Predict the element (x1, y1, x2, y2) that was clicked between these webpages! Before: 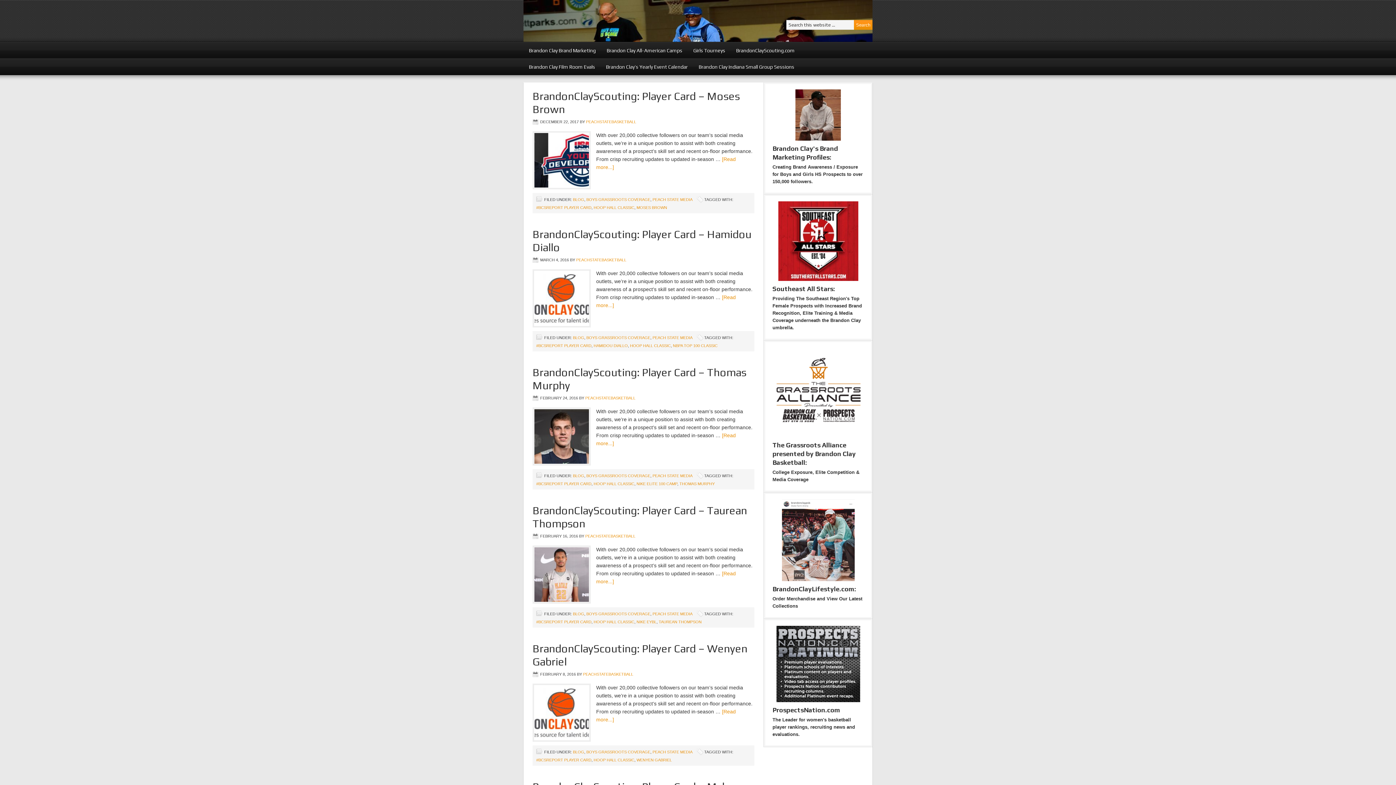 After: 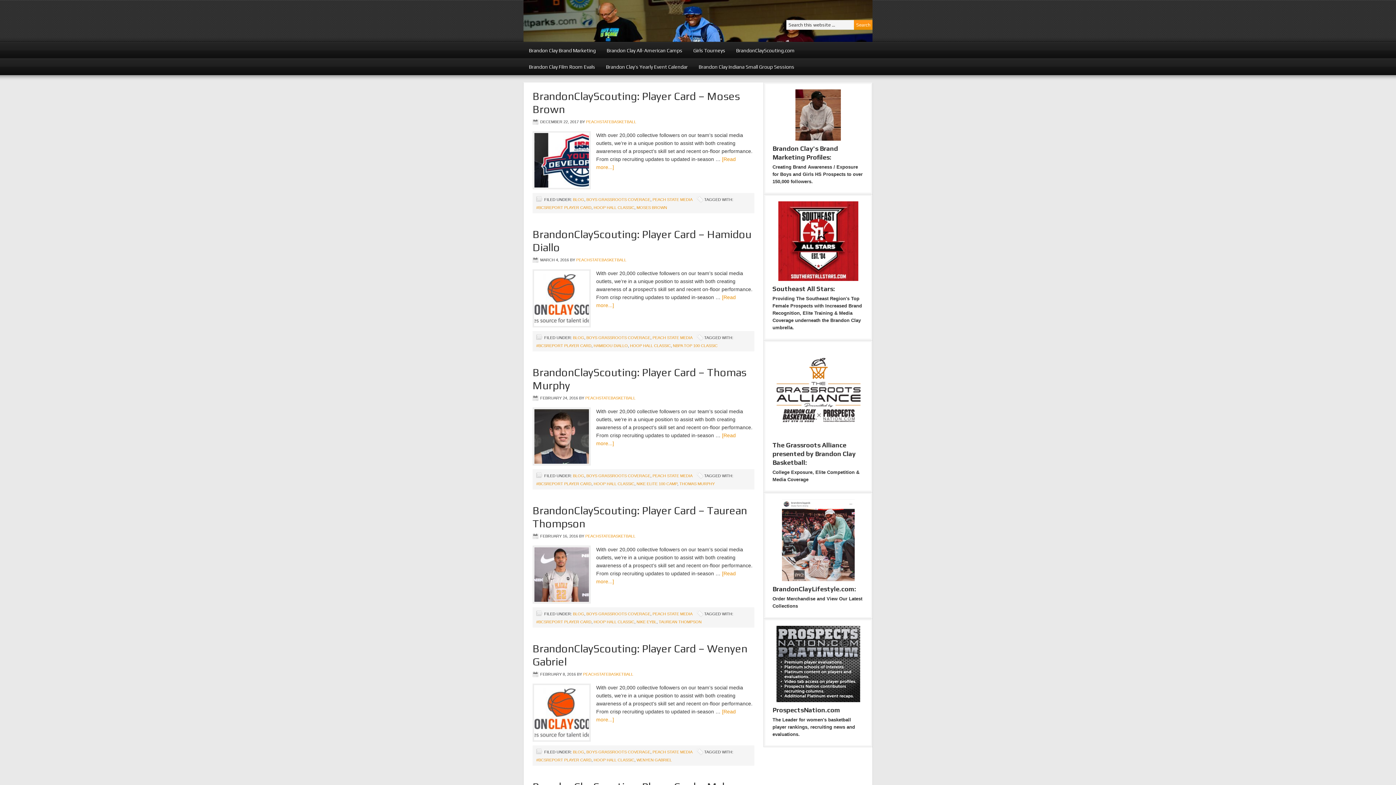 Action: label: HOOP HALL CLASSIC bbox: (593, 481, 634, 486)